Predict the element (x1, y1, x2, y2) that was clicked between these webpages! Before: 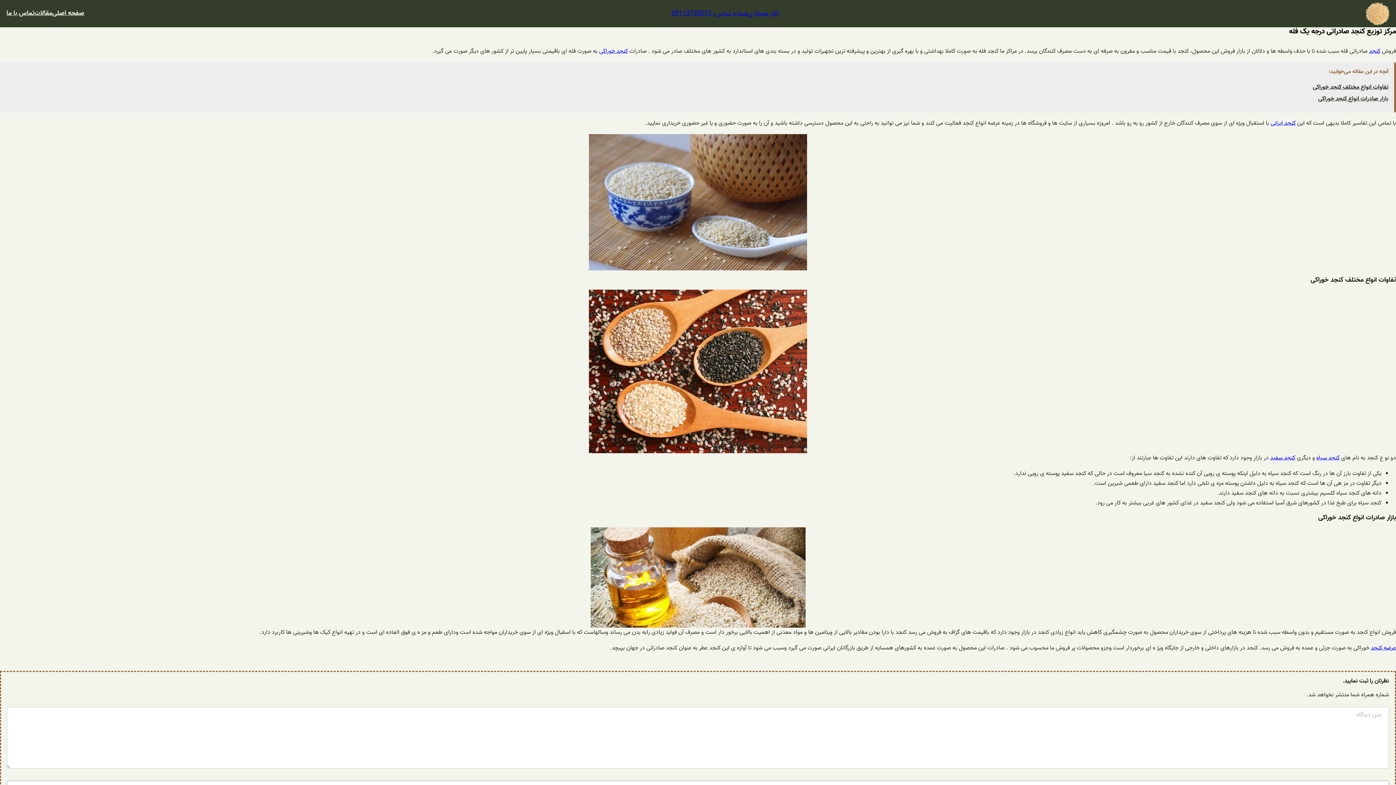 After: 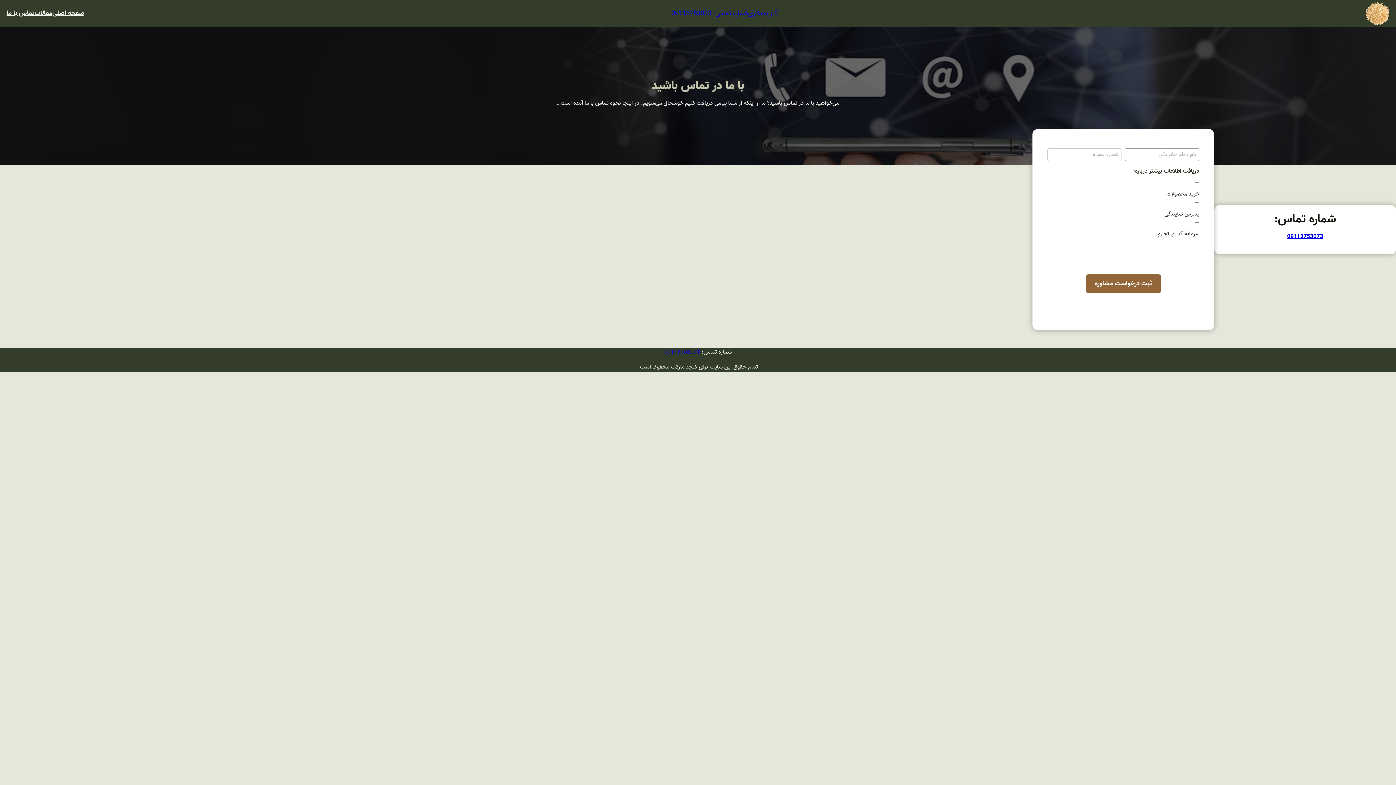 Action: label: تماس با ما bbox: (6, 8, 34, 18)